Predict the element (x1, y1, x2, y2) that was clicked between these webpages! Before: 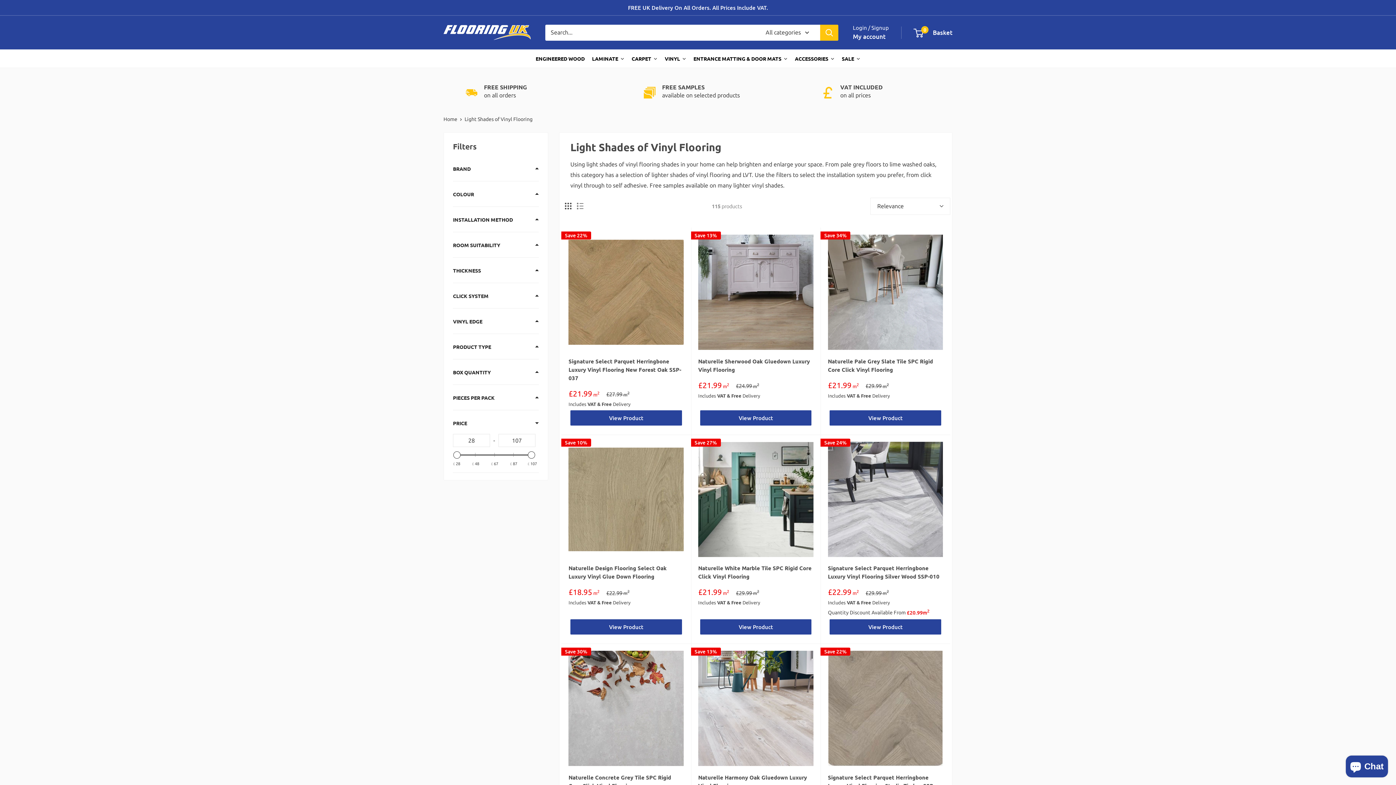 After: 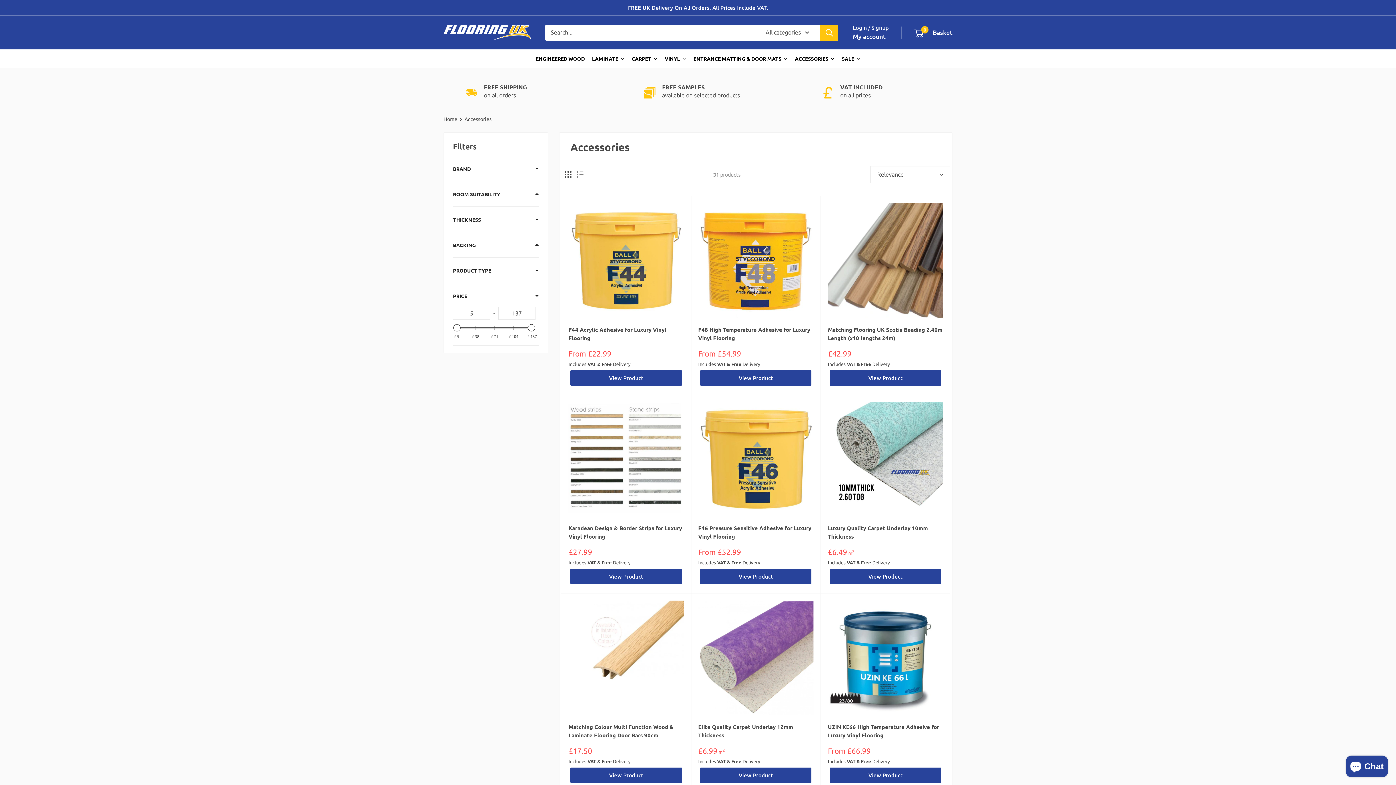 Action: bbox: (791, 49, 838, 67) label: ACCESSORIES